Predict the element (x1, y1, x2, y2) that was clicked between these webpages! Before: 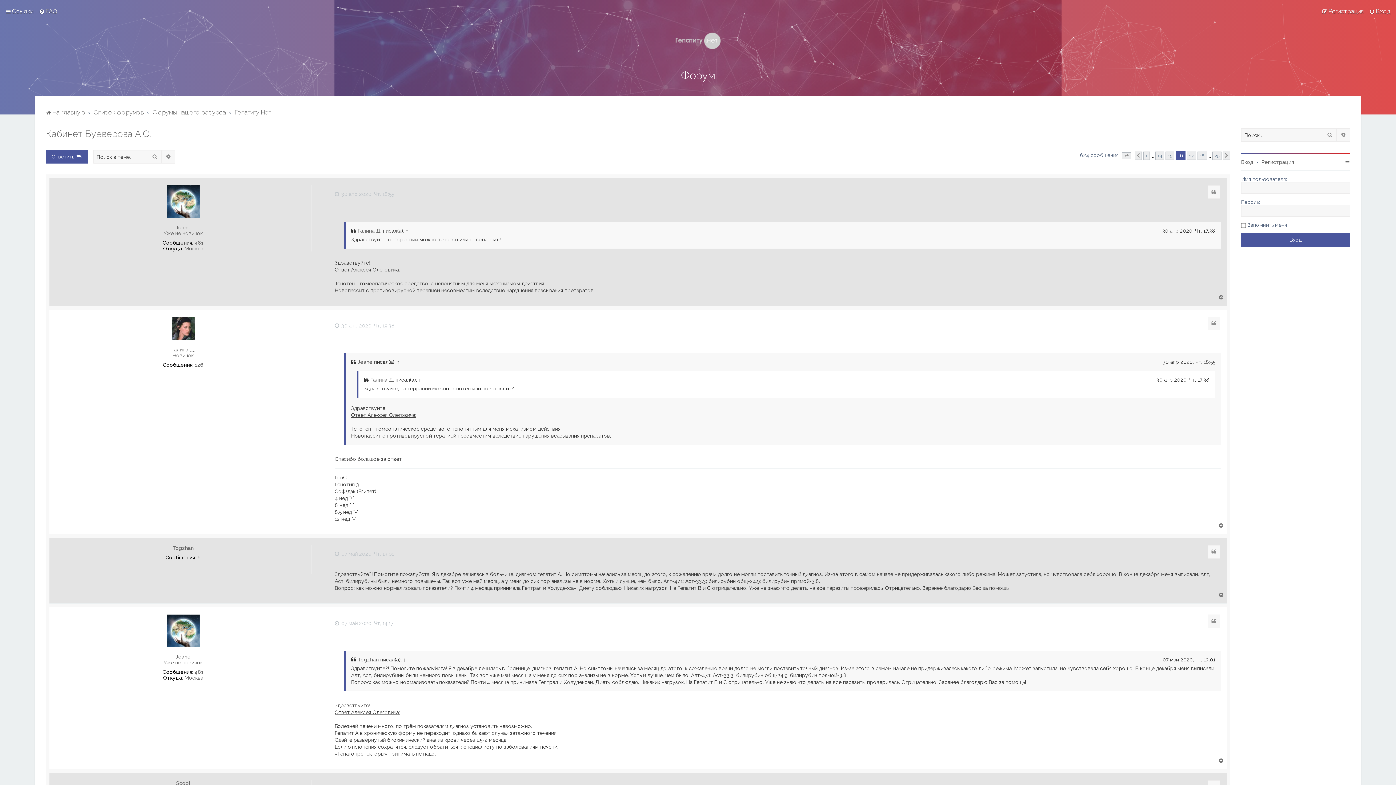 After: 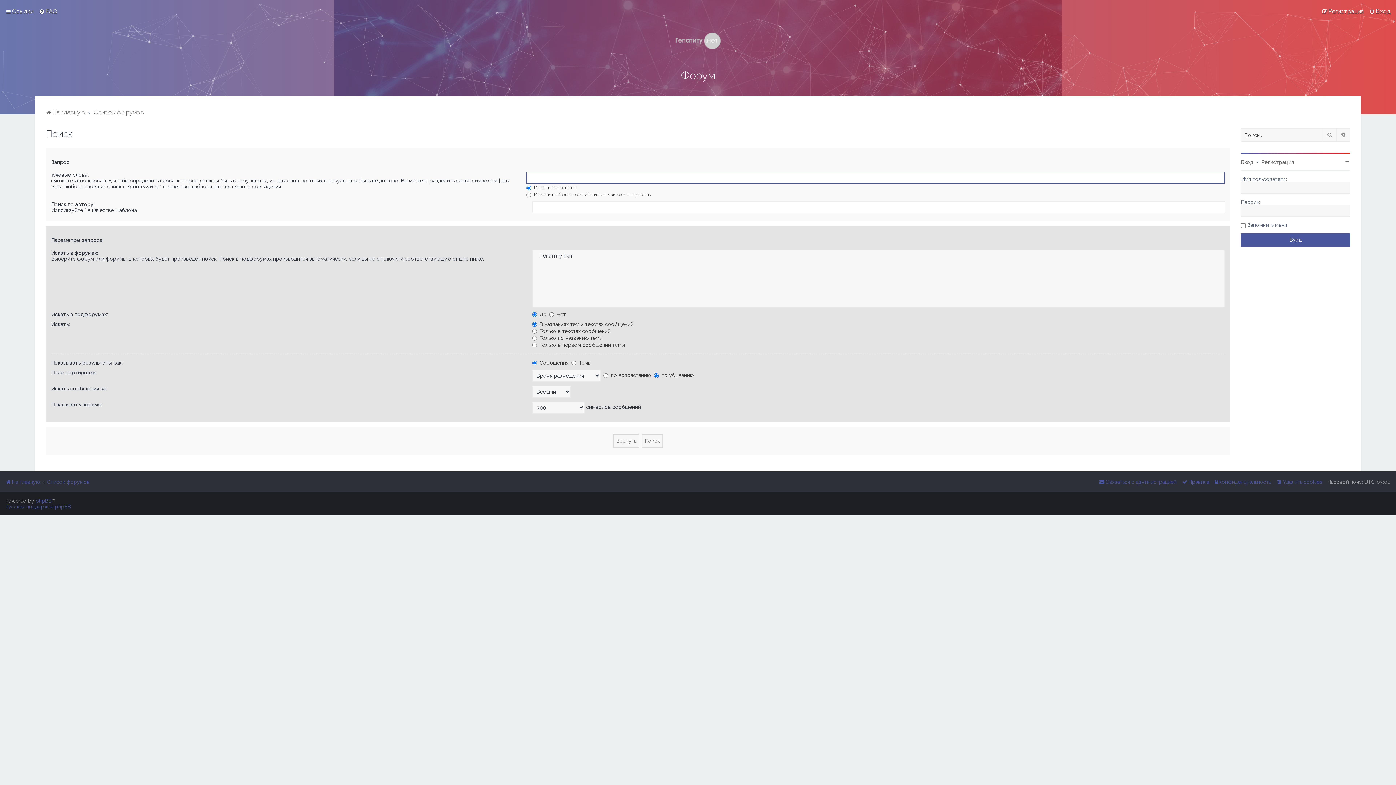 Action: label: Расширенный поиск bbox: (161, 150, 175, 163)